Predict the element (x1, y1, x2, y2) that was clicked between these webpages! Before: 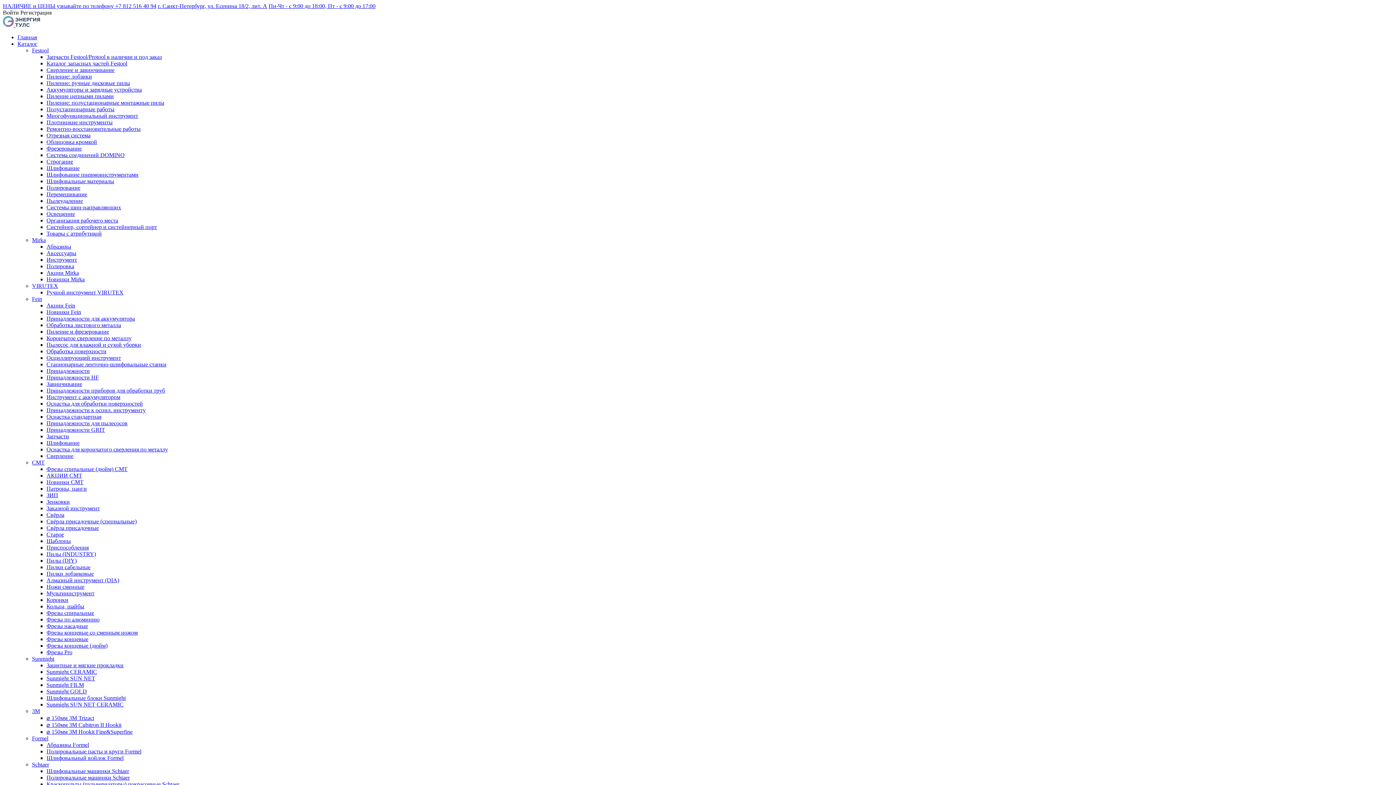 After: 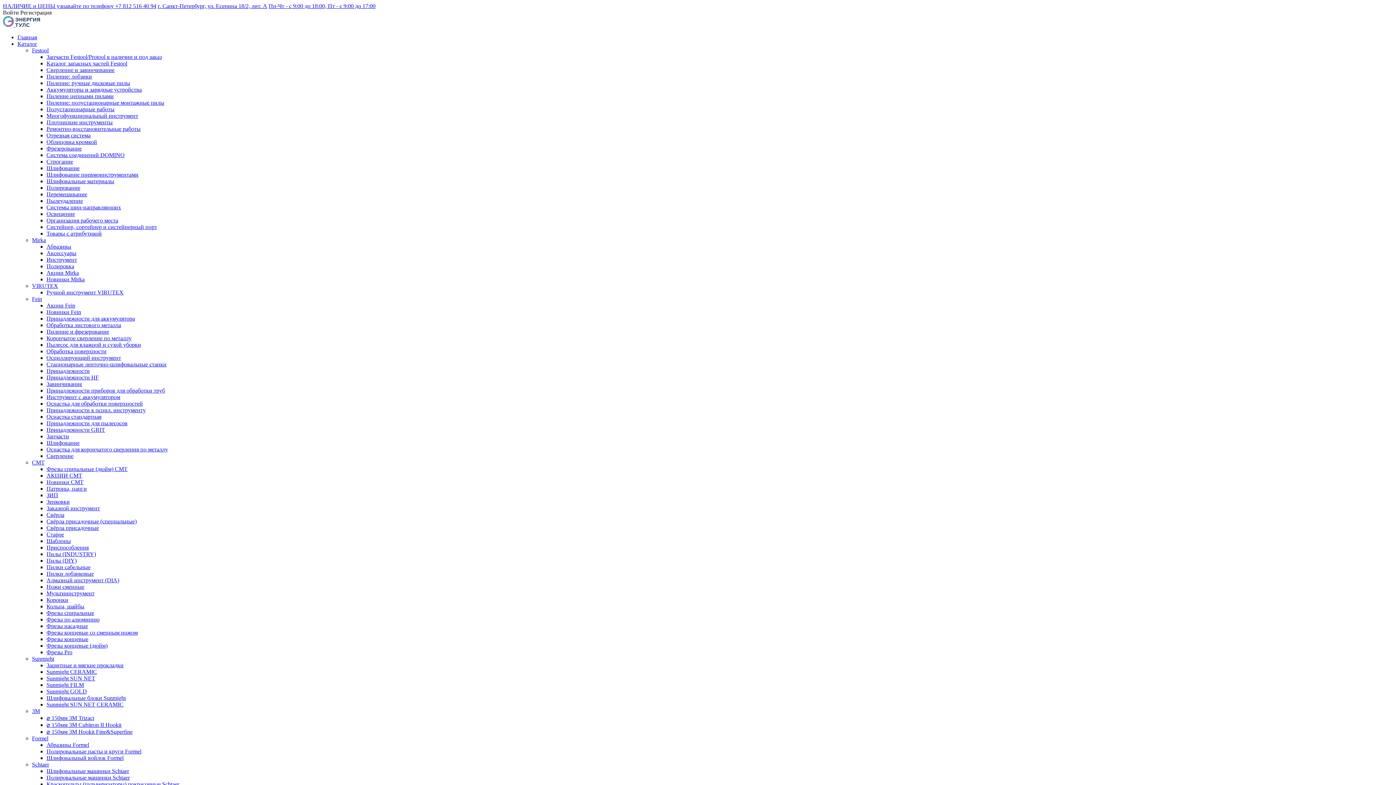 Action: label: Акции Mirka bbox: (46, 269, 78, 276)